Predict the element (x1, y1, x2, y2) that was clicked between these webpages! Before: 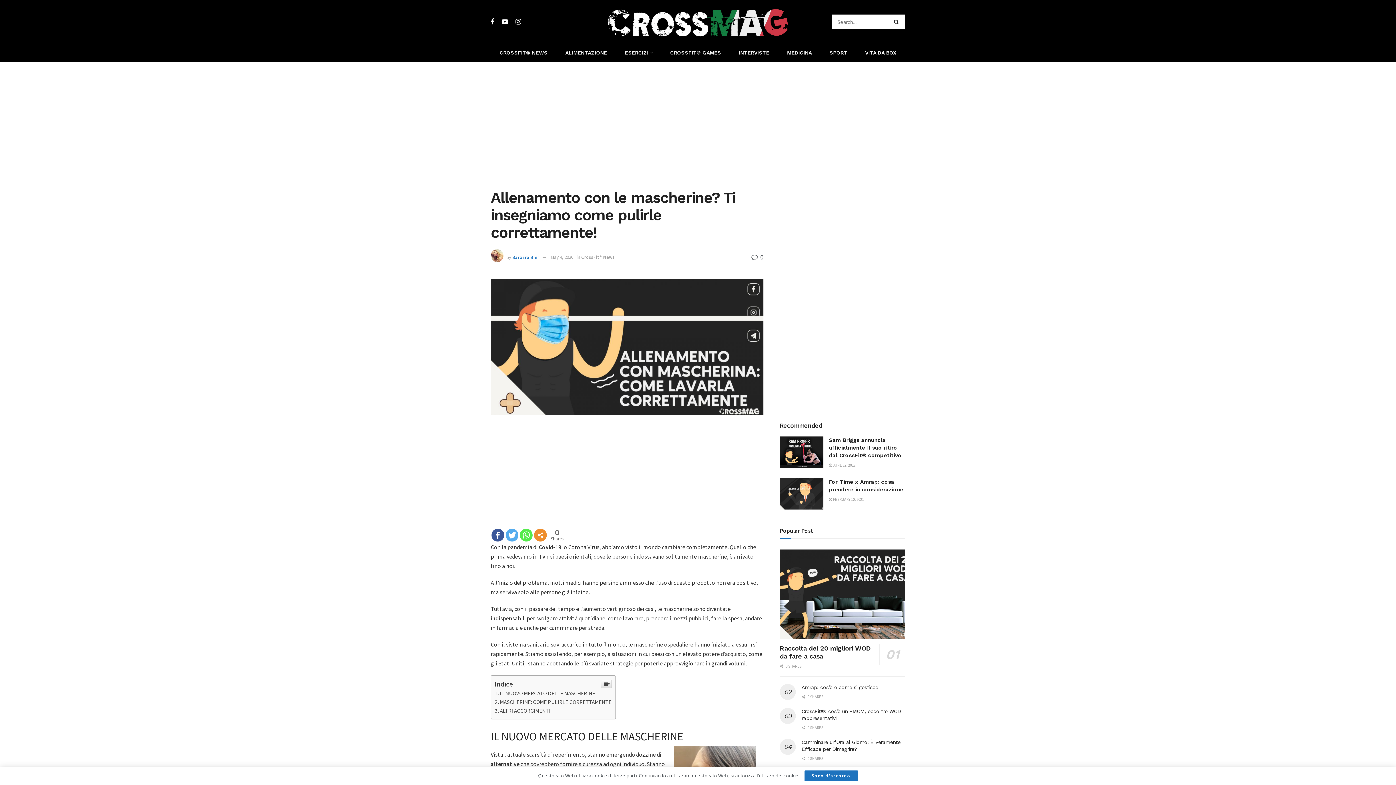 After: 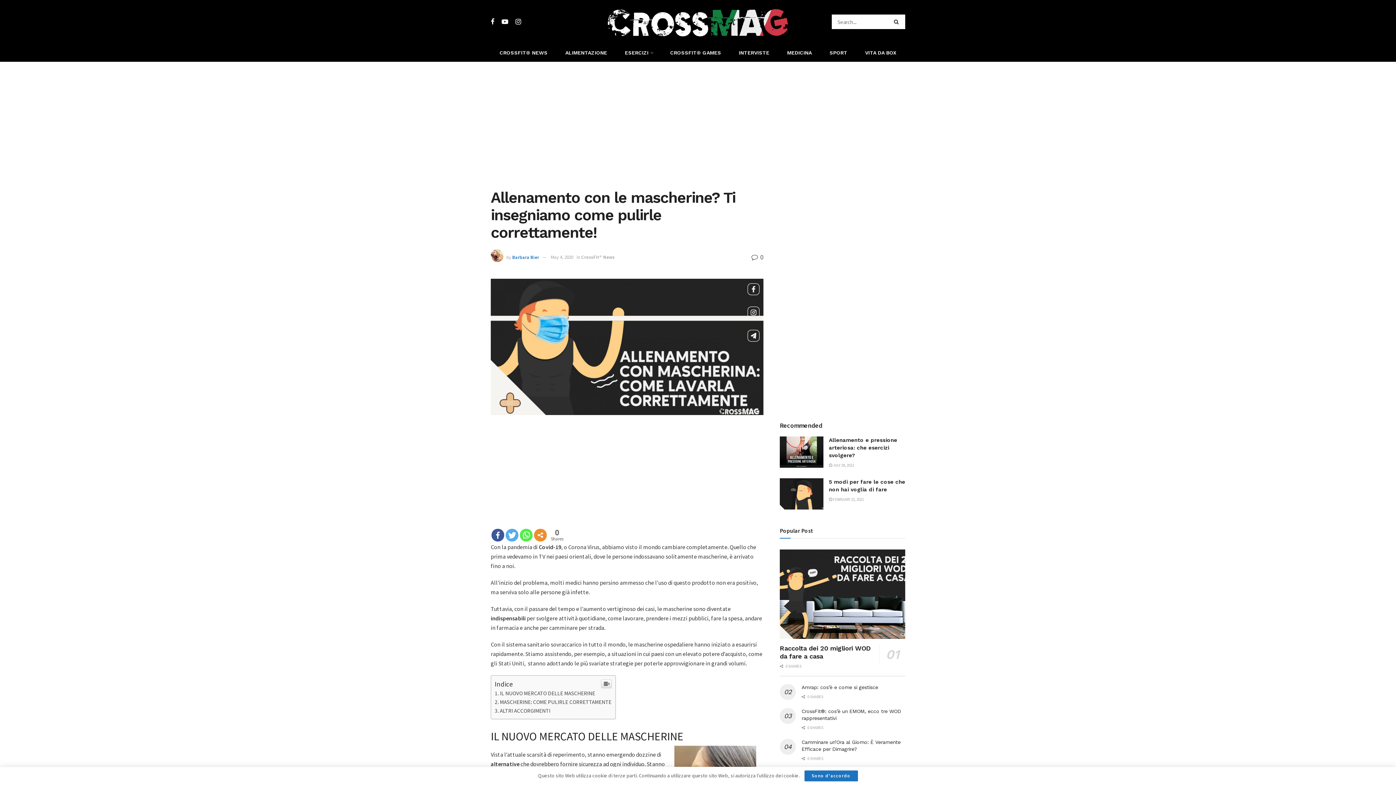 Action: bbox: (550, 254, 573, 260) label: May 4, 2020